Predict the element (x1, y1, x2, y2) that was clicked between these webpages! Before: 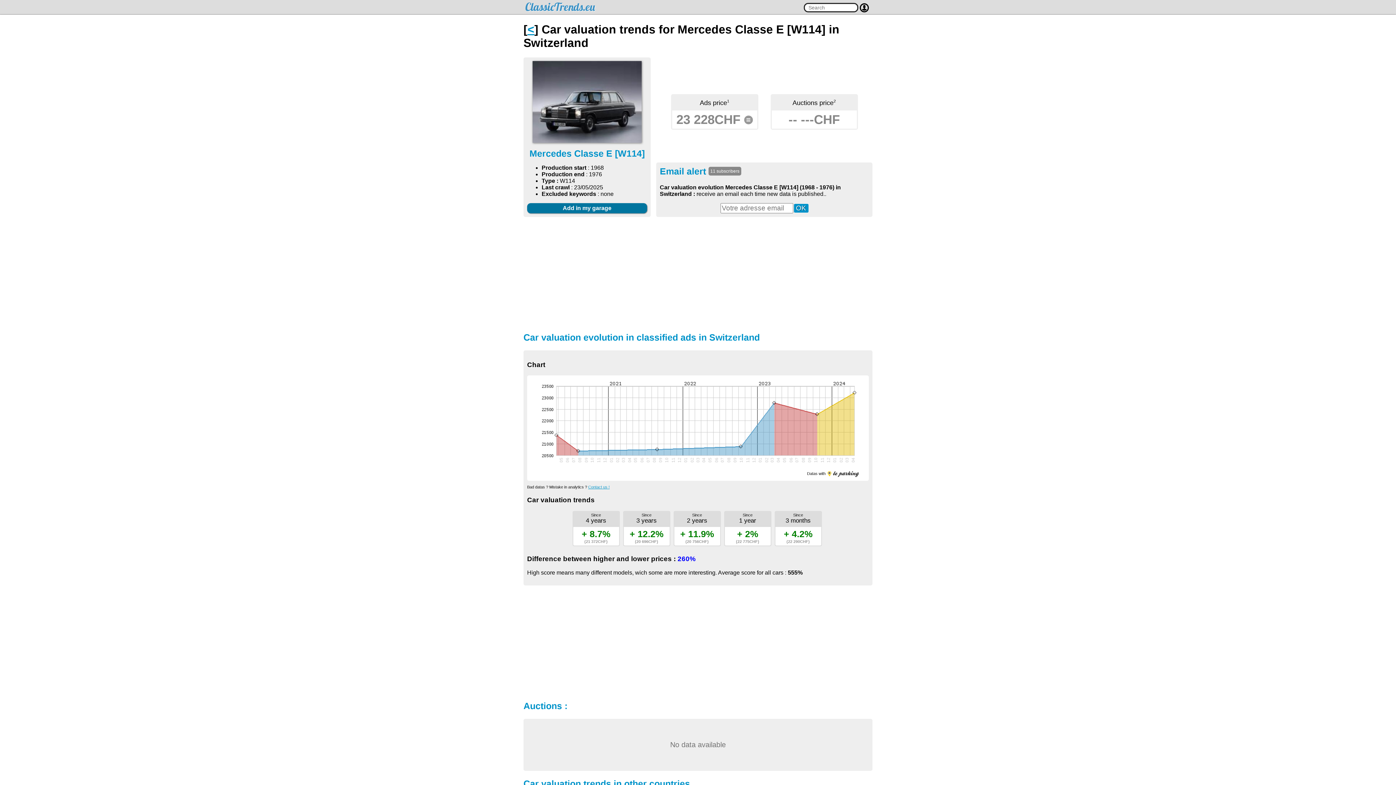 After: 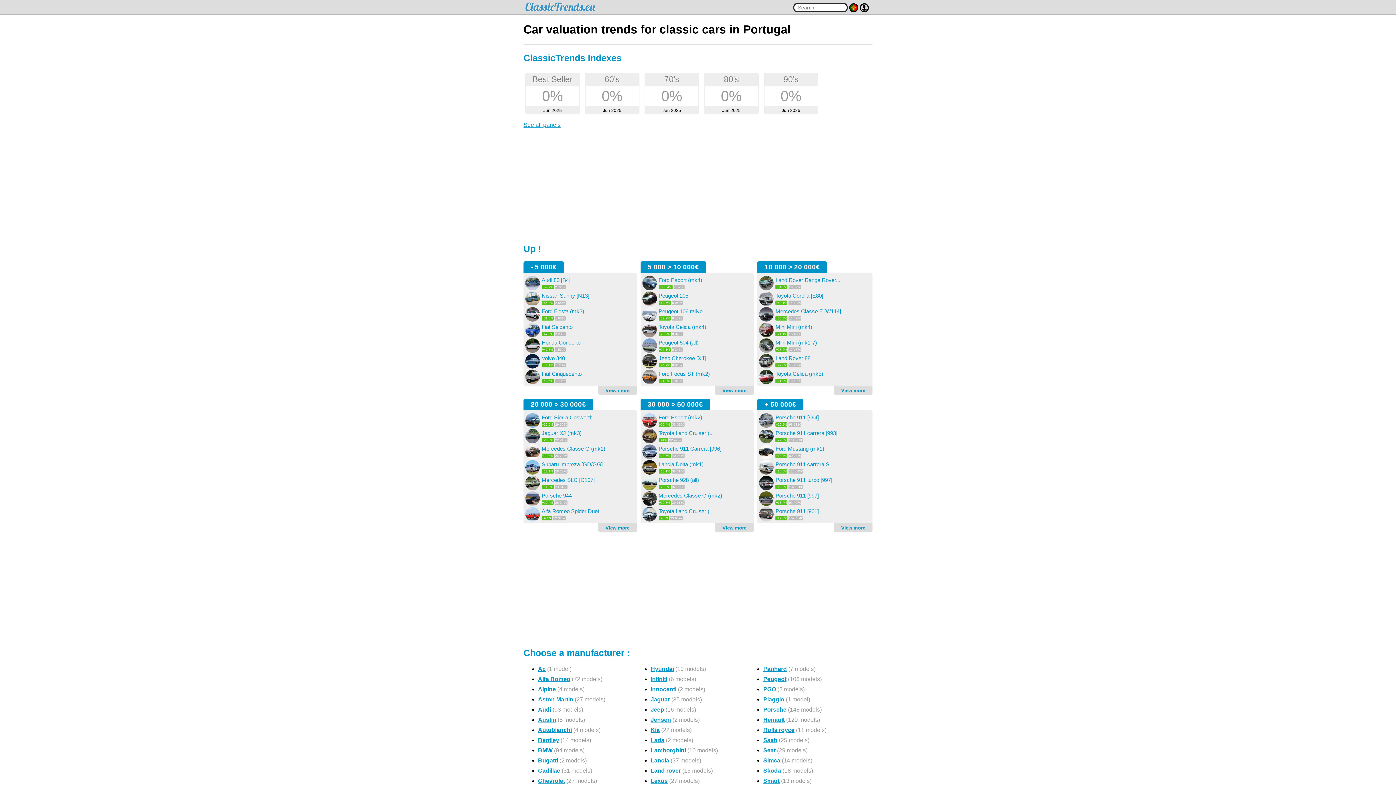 Action: bbox: (525, 5, 595, 12) label: ClassicTrends.eu